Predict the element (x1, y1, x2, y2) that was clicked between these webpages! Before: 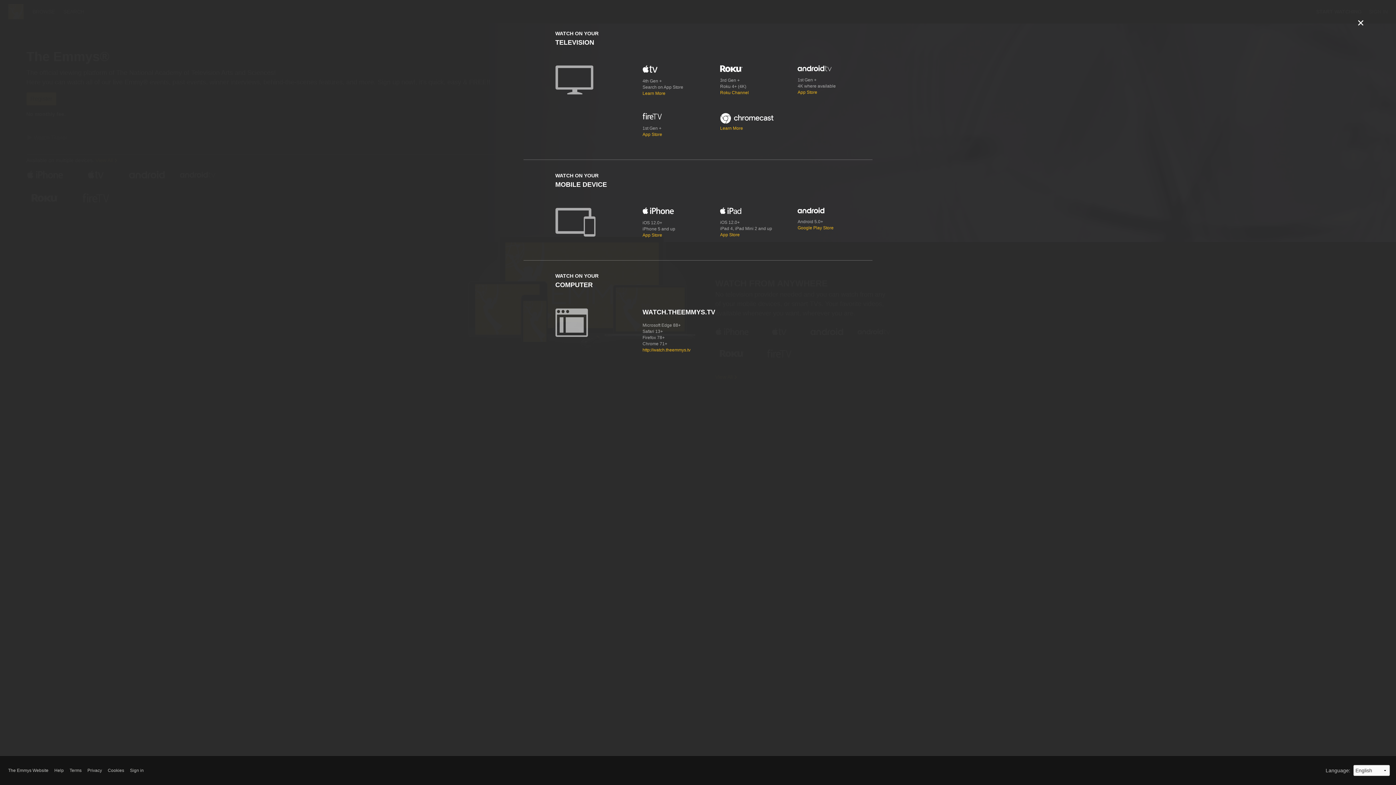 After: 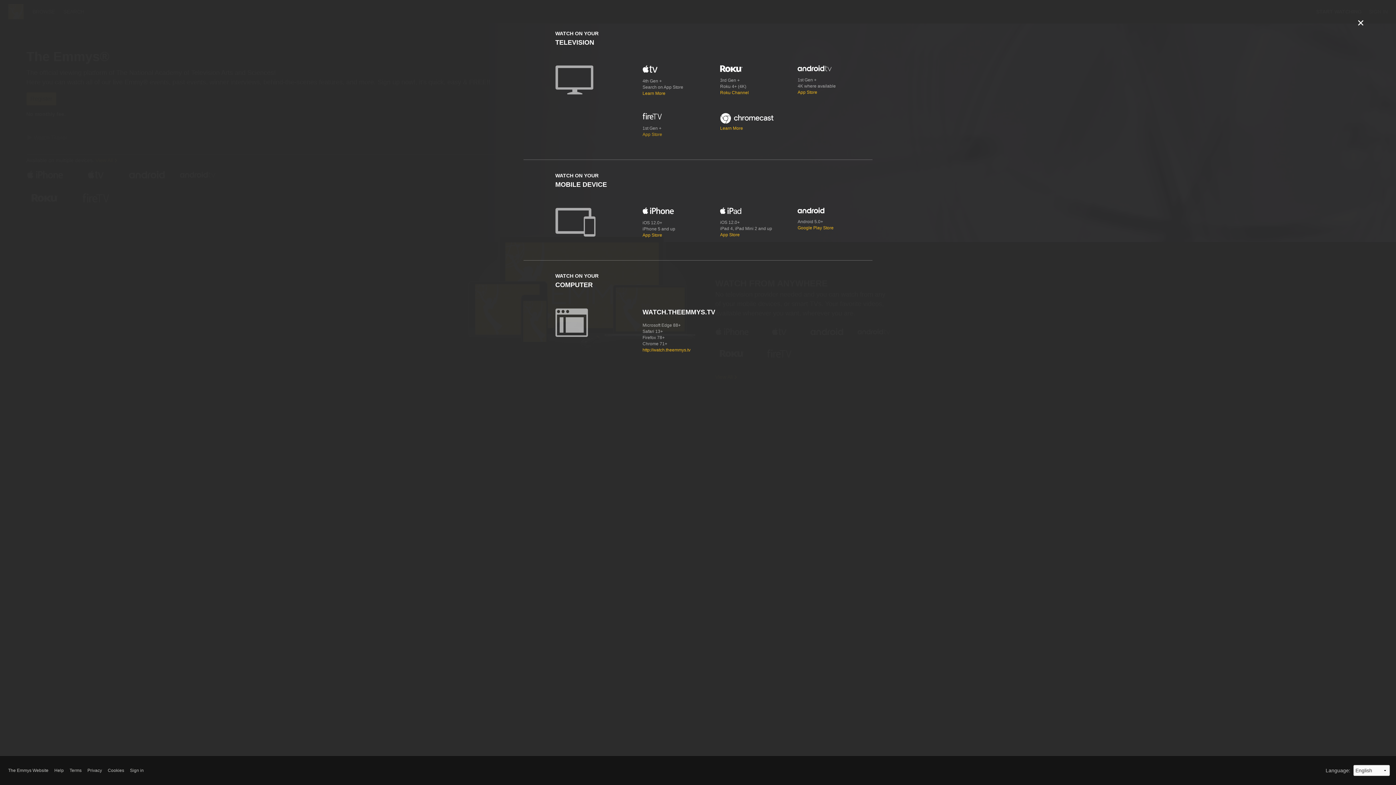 Action: label: App Store bbox: (642, 132, 662, 137)